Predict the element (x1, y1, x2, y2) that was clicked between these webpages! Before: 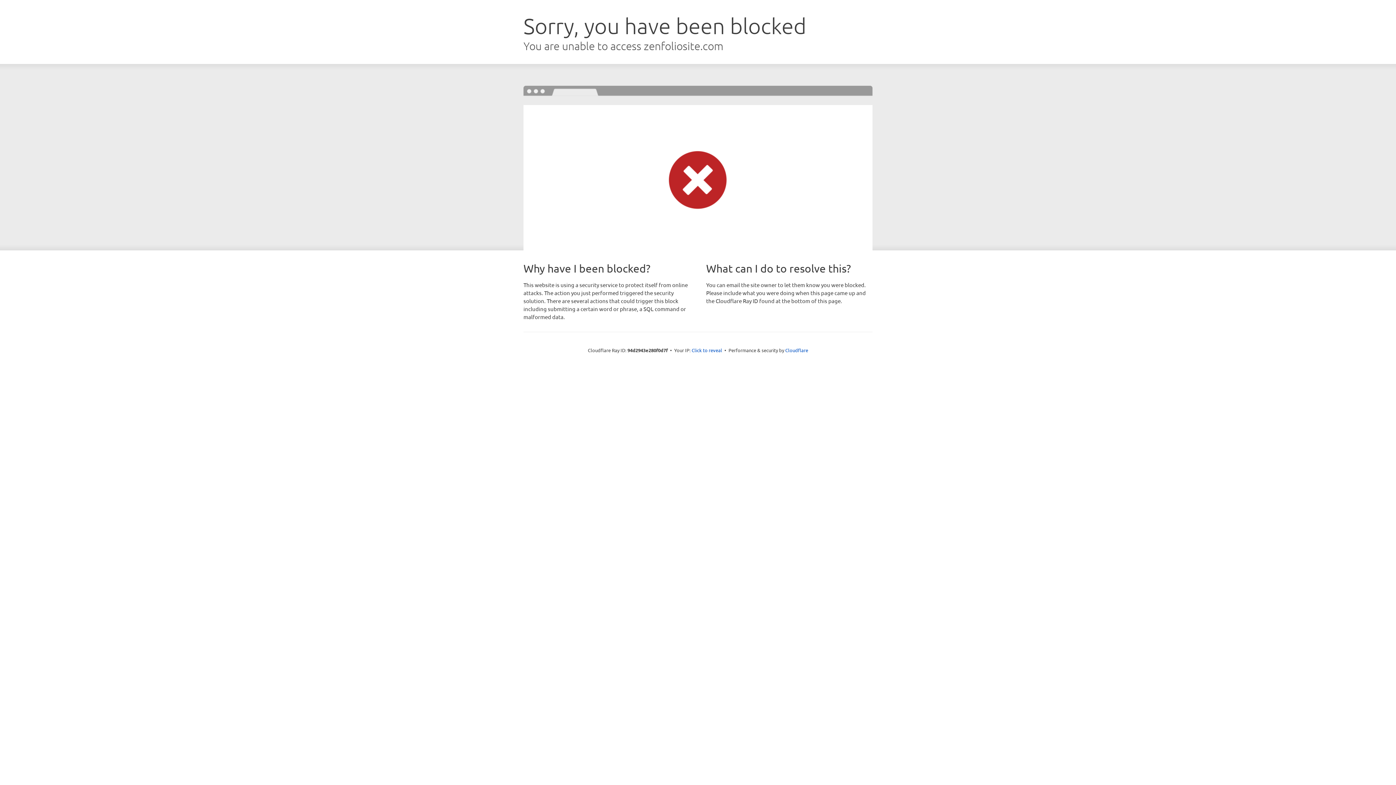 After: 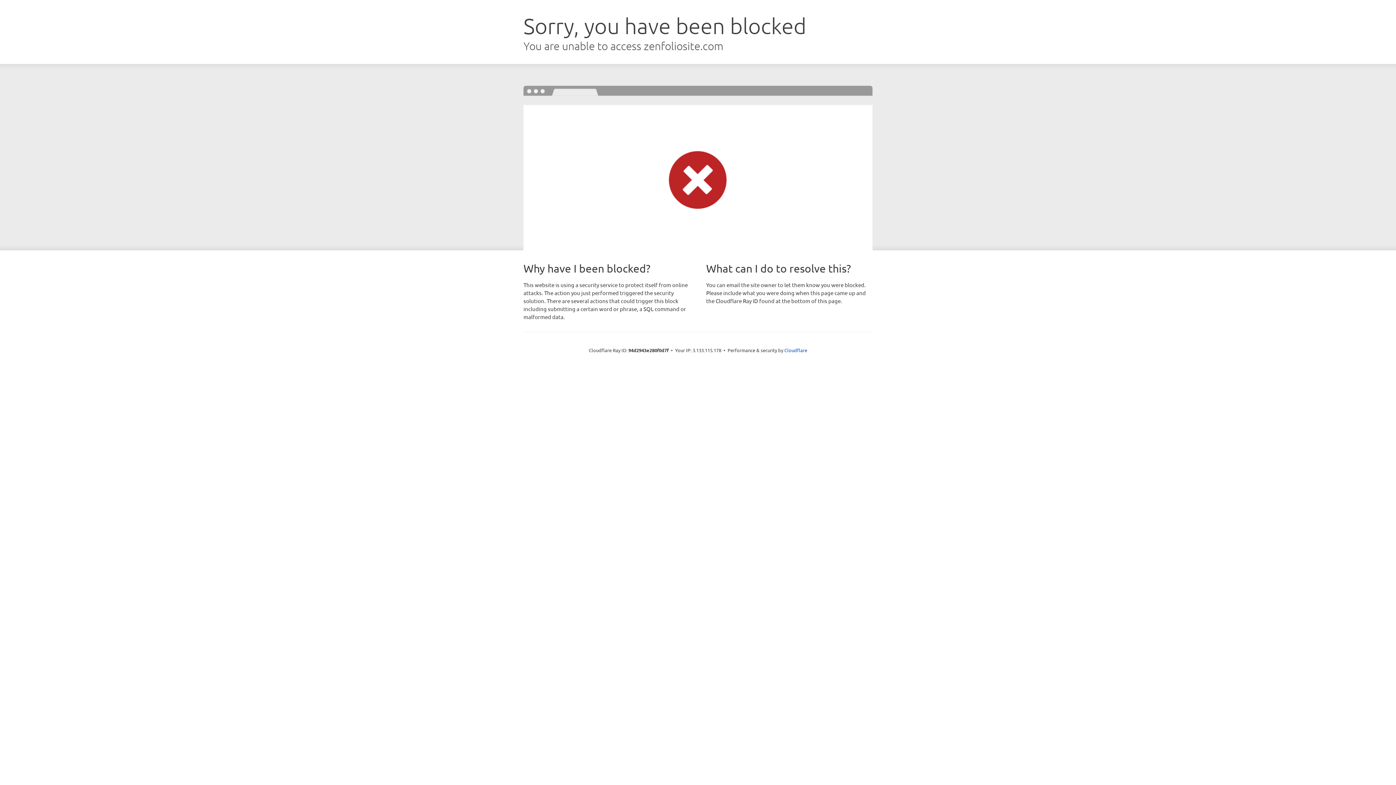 Action: bbox: (691, 346, 722, 353) label: Click to reveal